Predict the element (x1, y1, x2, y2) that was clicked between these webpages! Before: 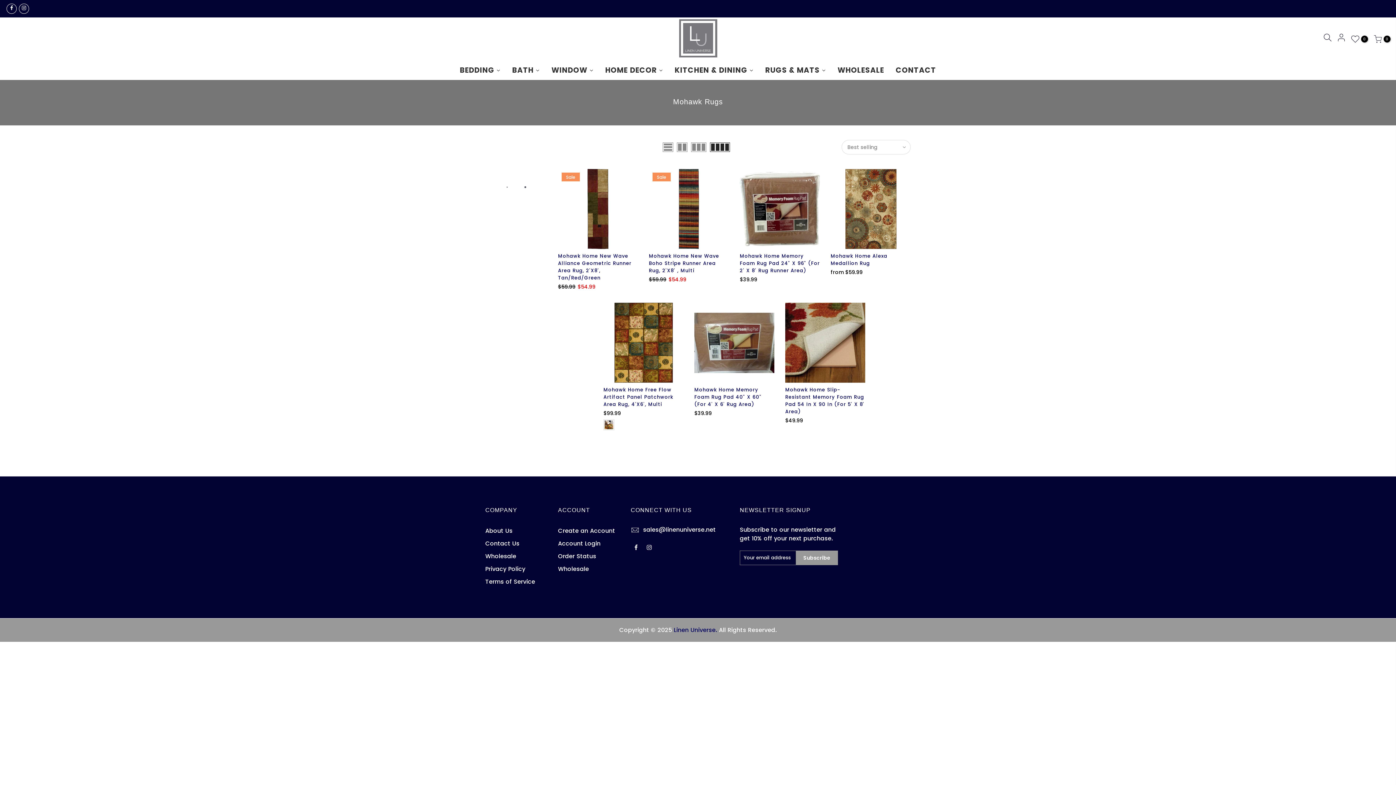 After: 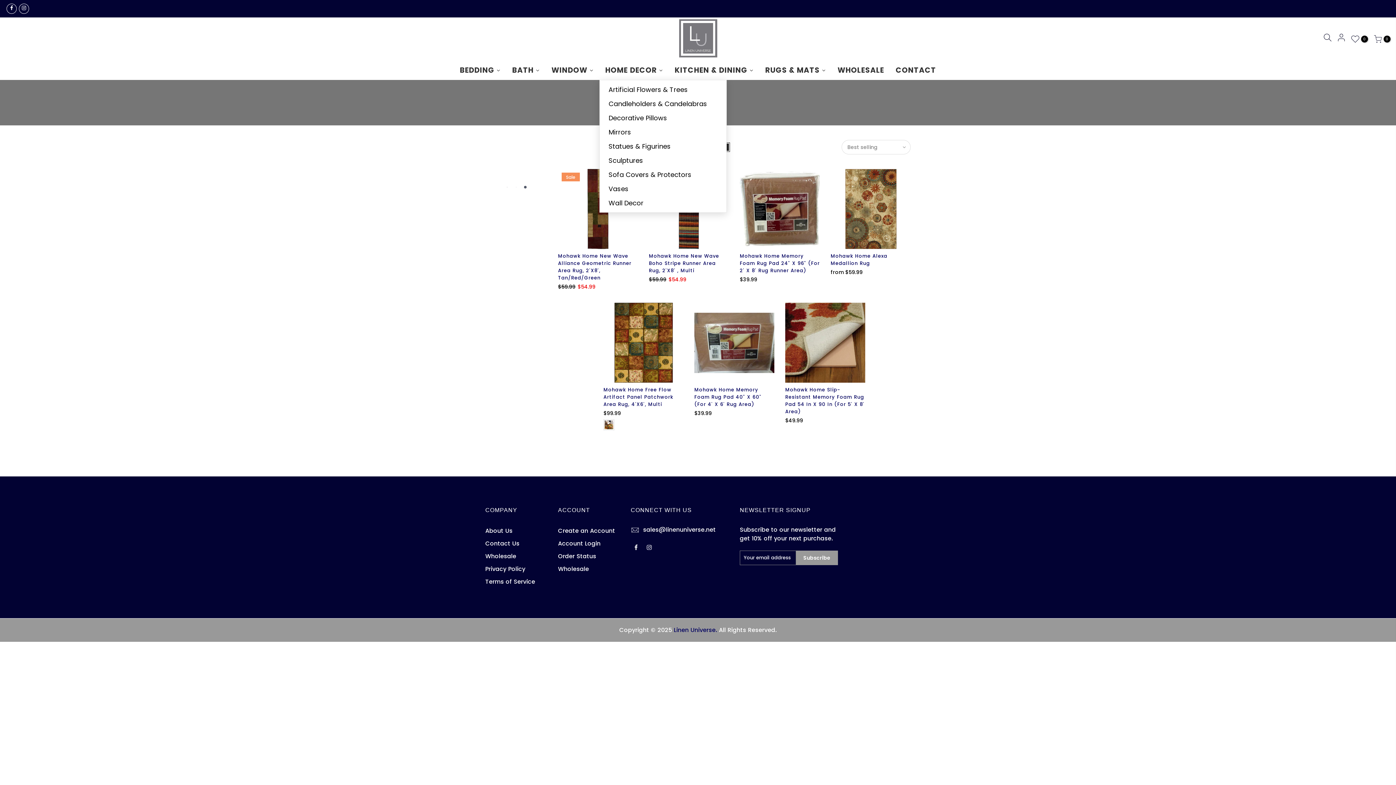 Action: bbox: (599, 60, 669, 80) label: HOME DECOR